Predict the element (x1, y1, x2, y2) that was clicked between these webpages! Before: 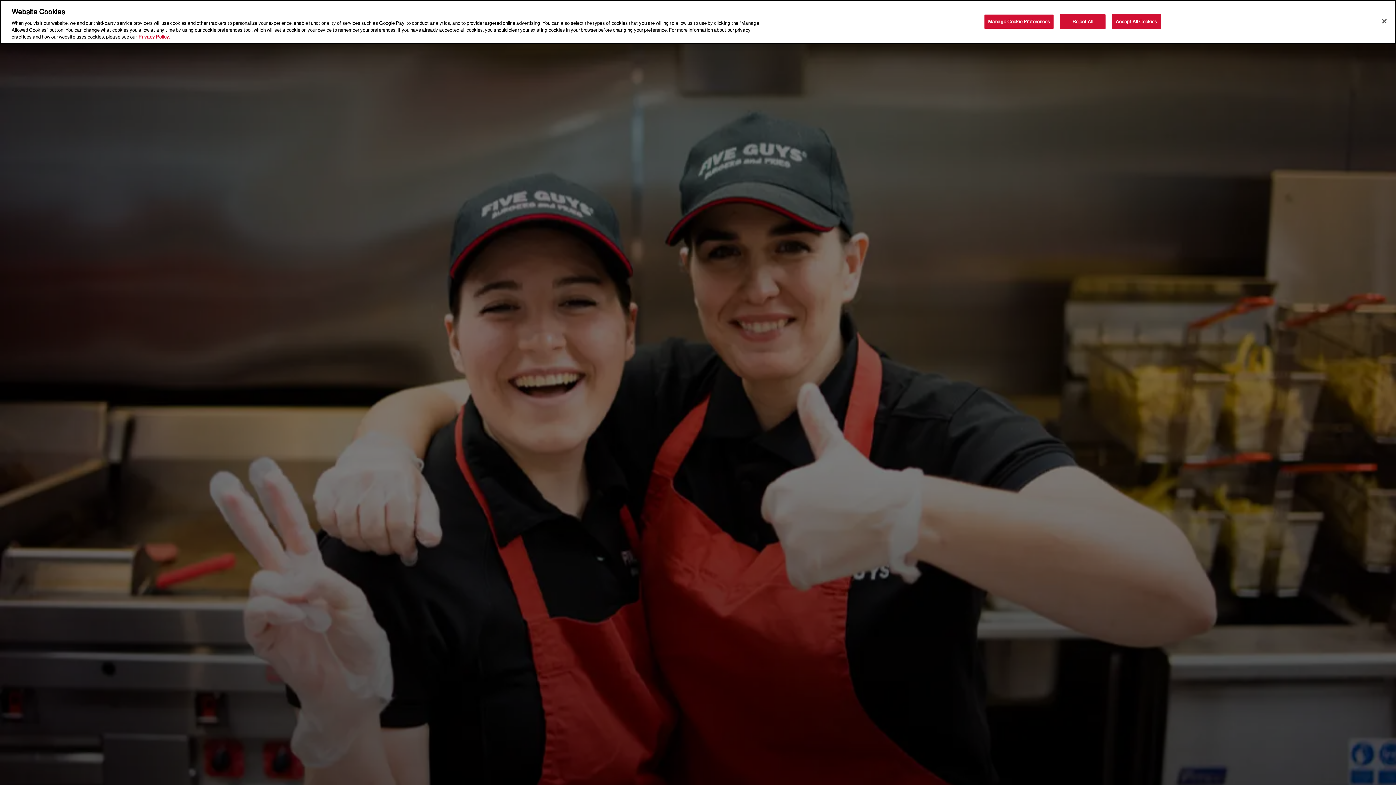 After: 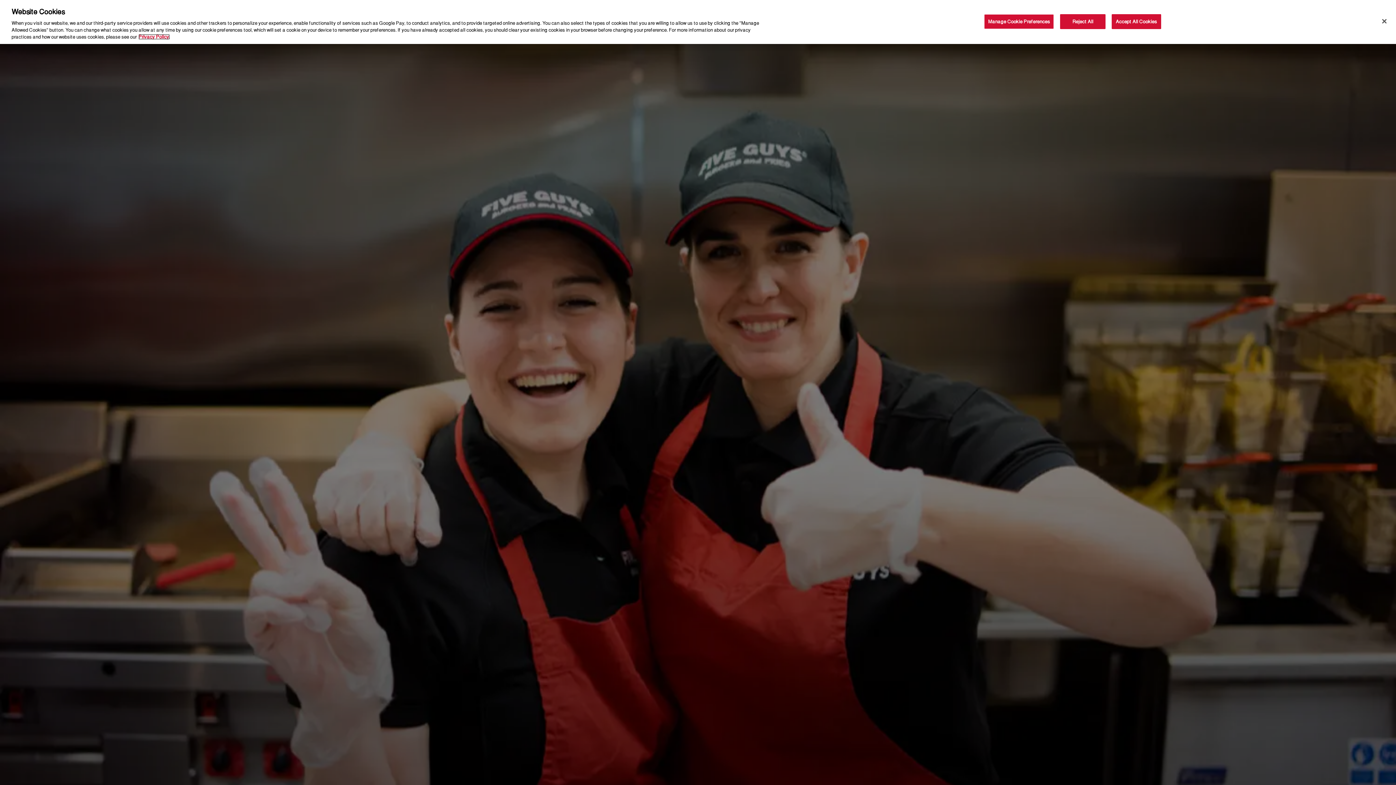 Action: label: More information about your privacy, opens in a new tab bbox: (138, 6, 169, 12)